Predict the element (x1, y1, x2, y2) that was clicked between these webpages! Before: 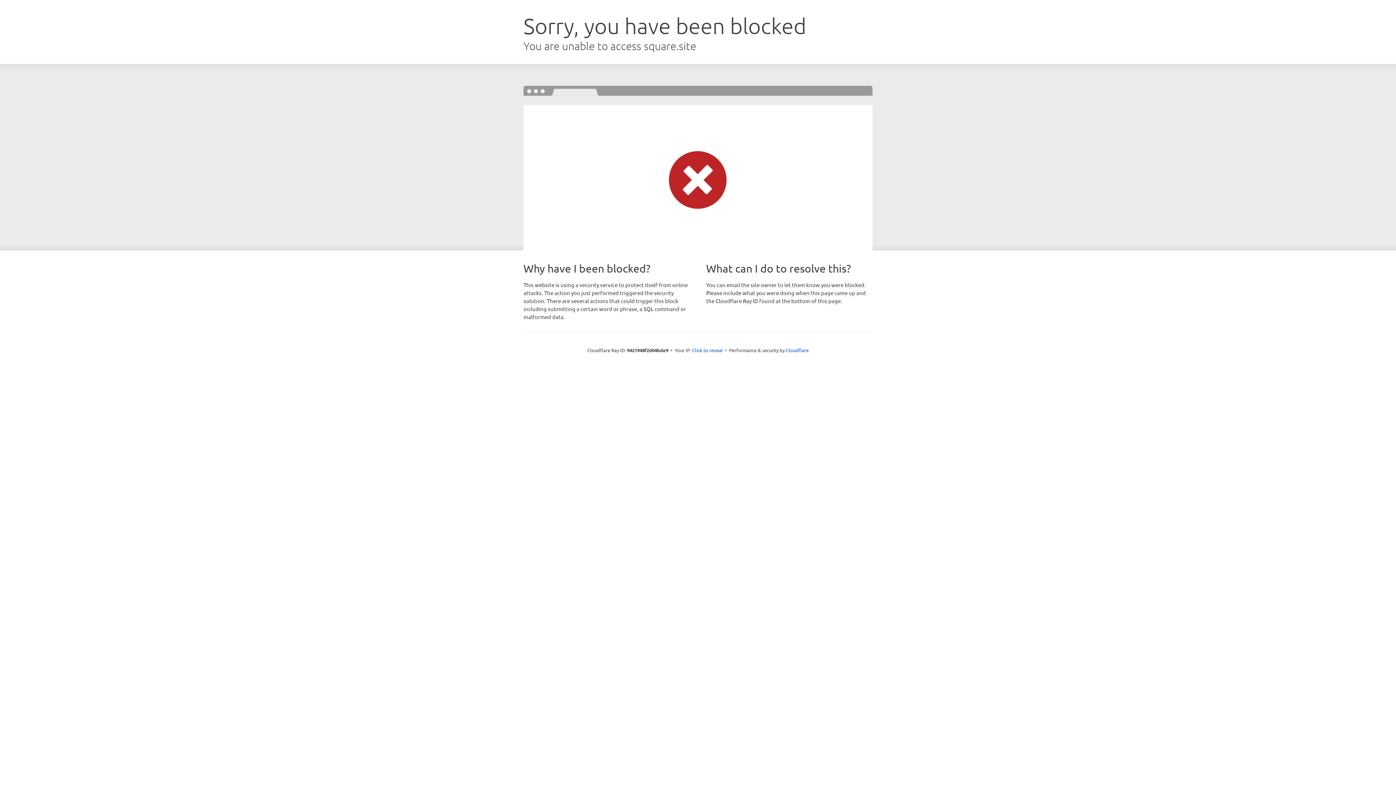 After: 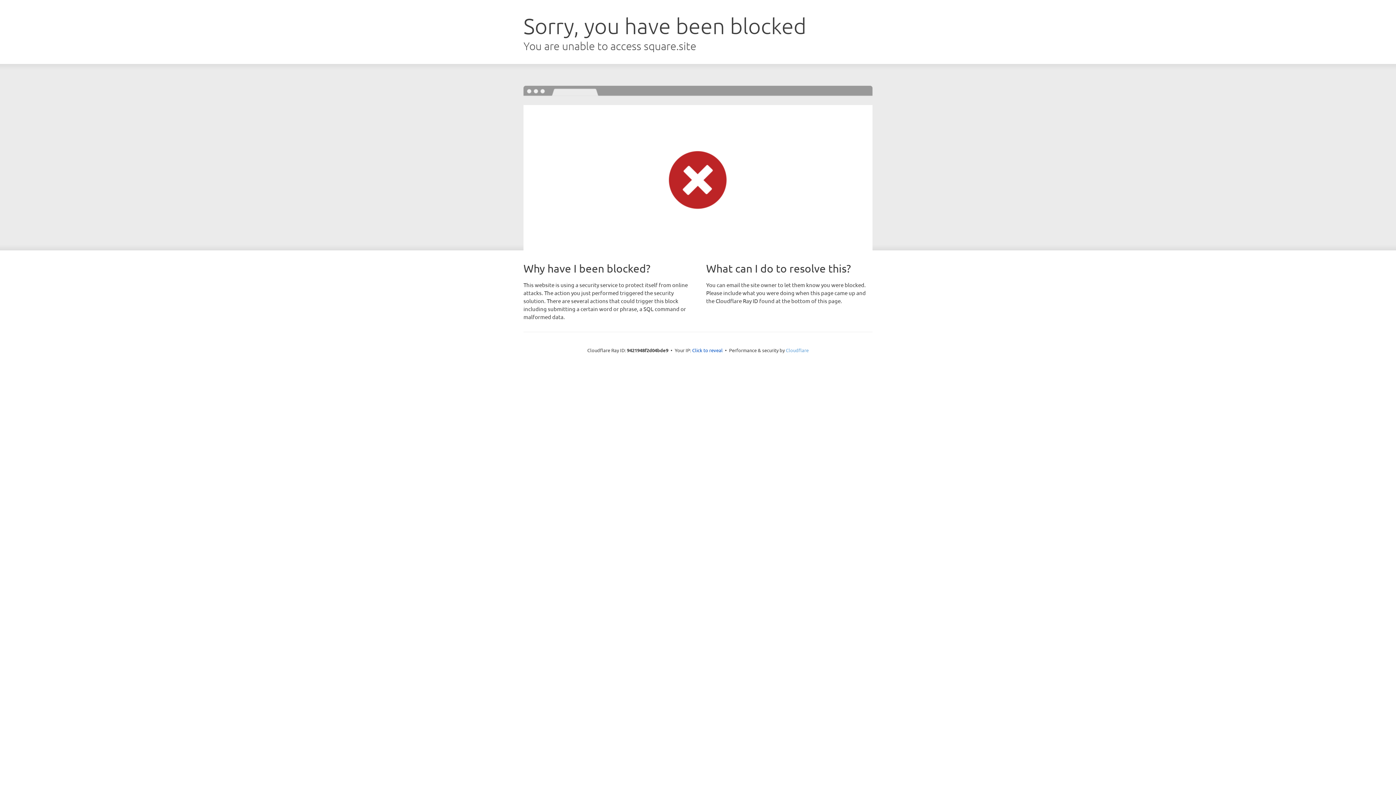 Action: label: Cloudflare bbox: (786, 347, 808, 353)